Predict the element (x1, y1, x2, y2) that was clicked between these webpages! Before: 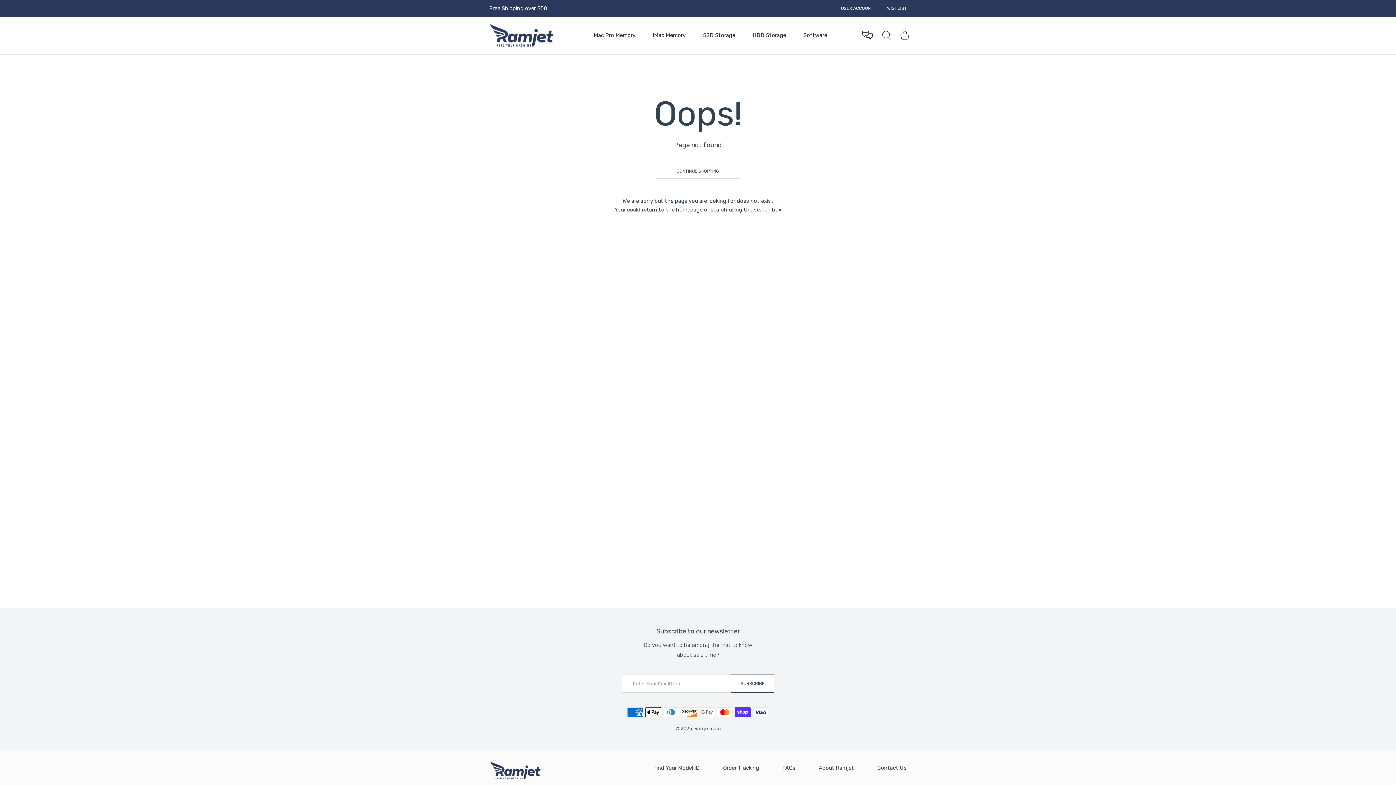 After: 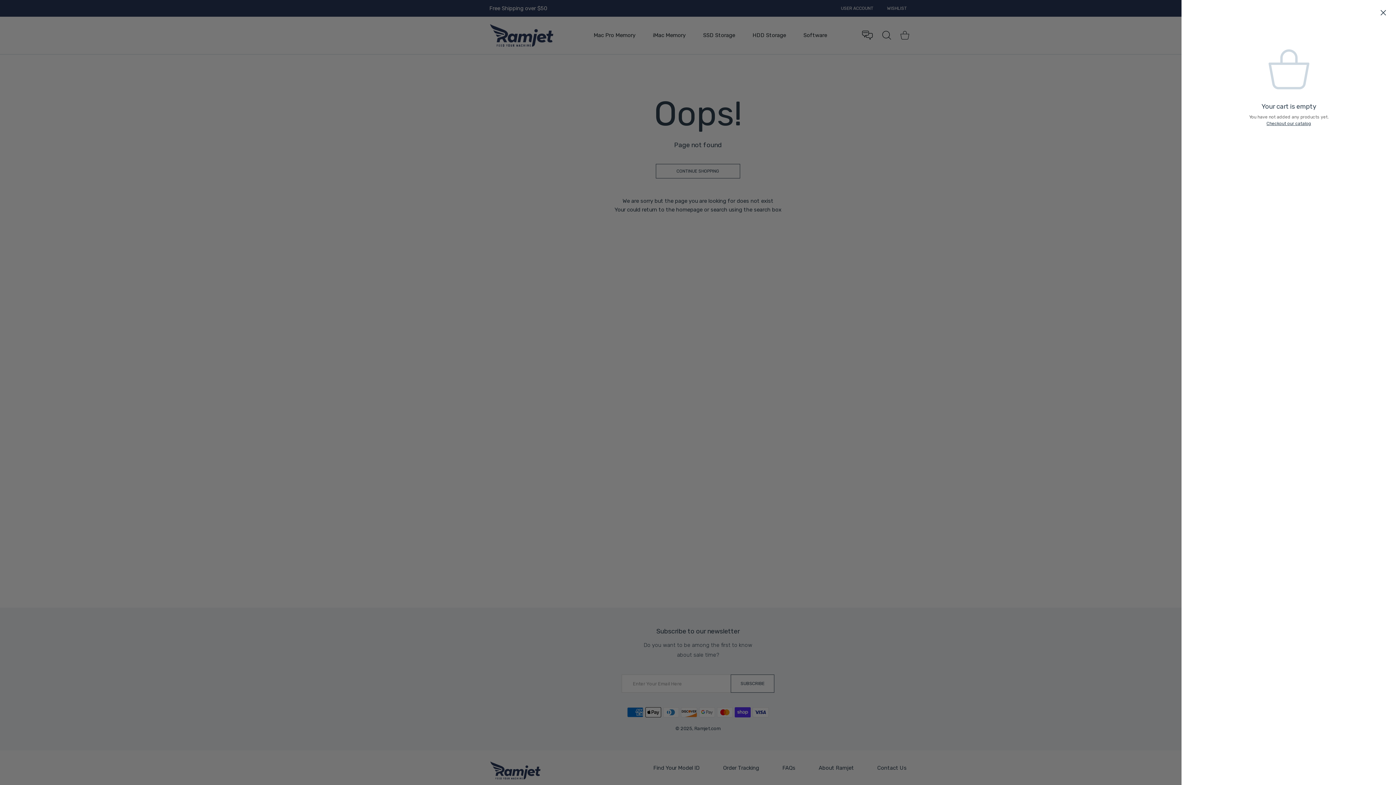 Action: bbox: (896, 31, 914, 39) label: Shopping Cart